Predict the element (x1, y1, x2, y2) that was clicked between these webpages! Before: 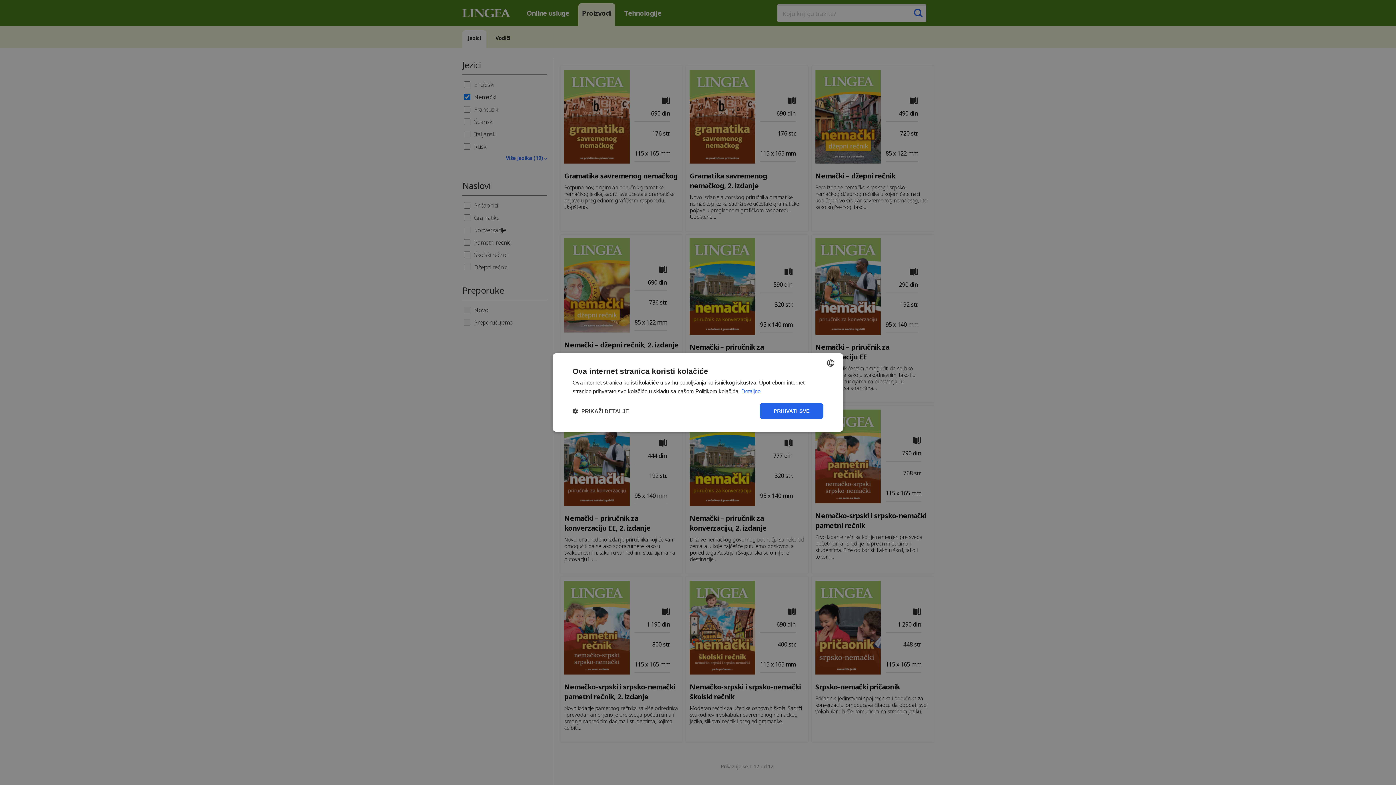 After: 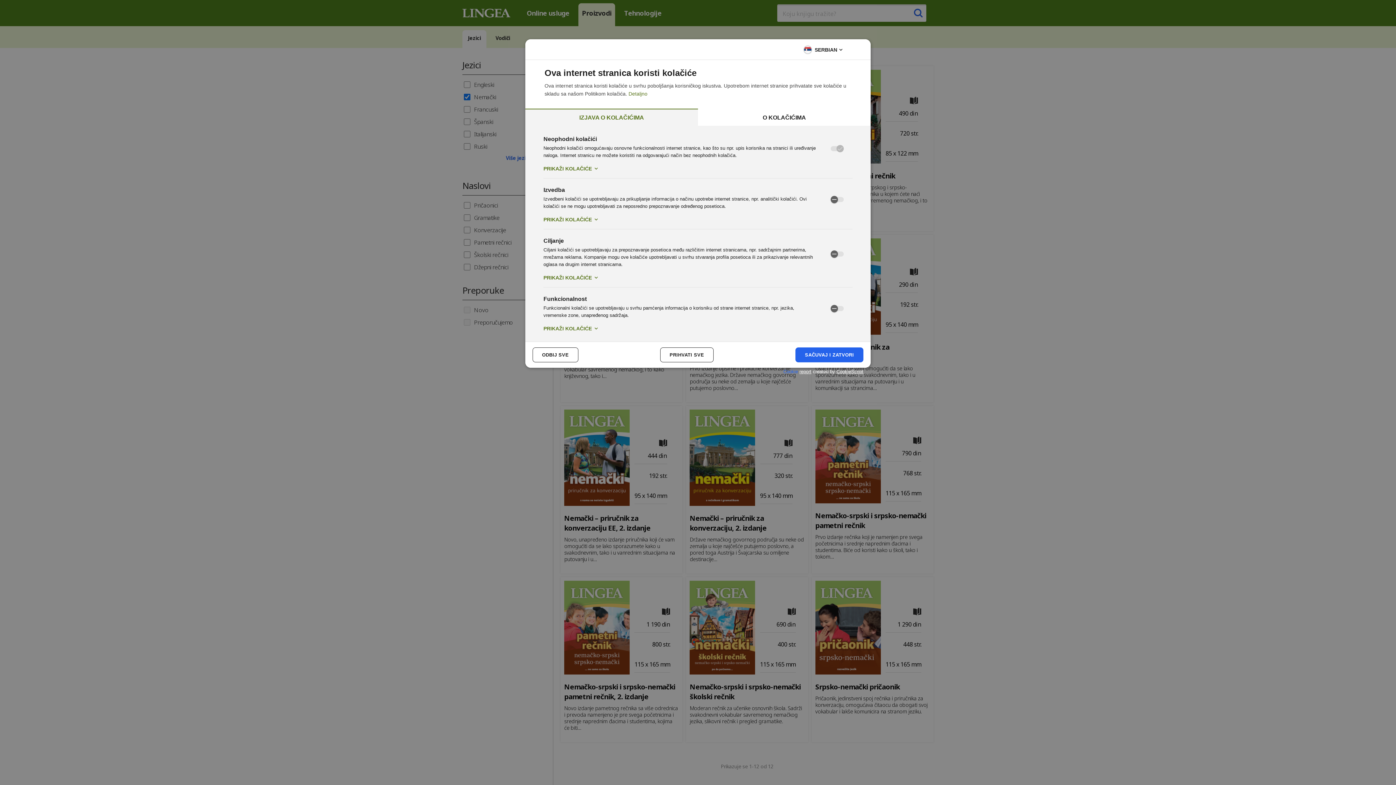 Action: label:  PRIKAŽI DETALJE bbox: (572, 407, 629, 414)